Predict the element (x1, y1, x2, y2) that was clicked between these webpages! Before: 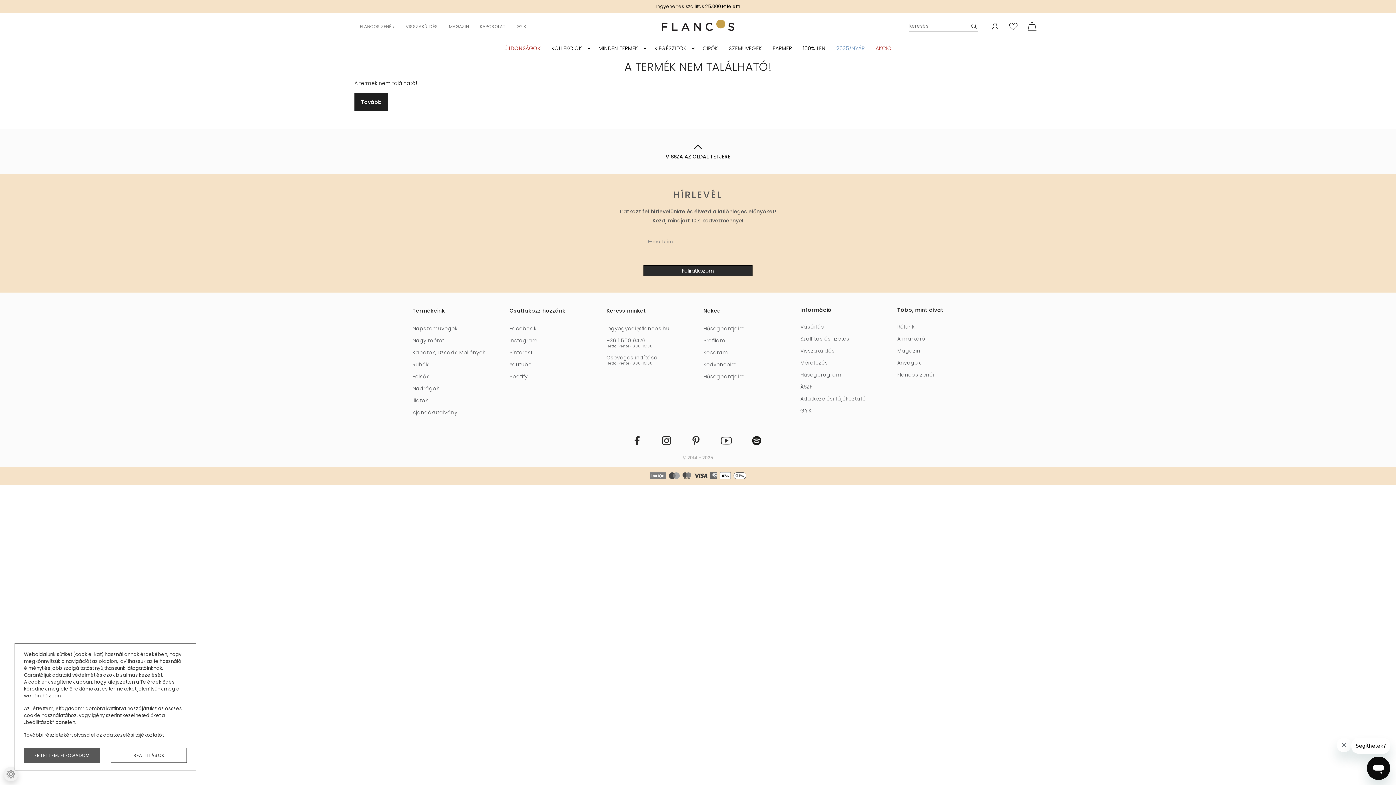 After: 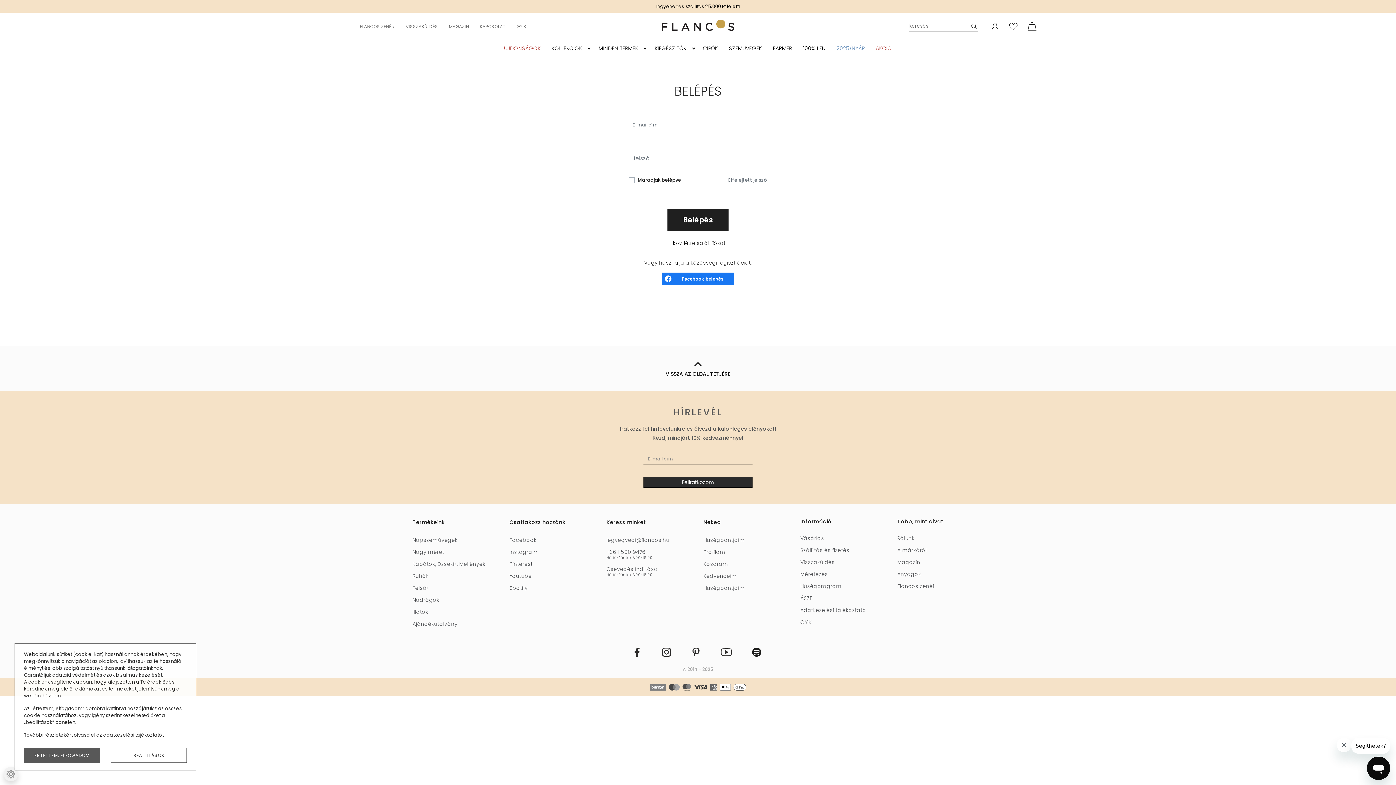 Action: label: Hűségpontjaim bbox: (703, 370, 789, 382)